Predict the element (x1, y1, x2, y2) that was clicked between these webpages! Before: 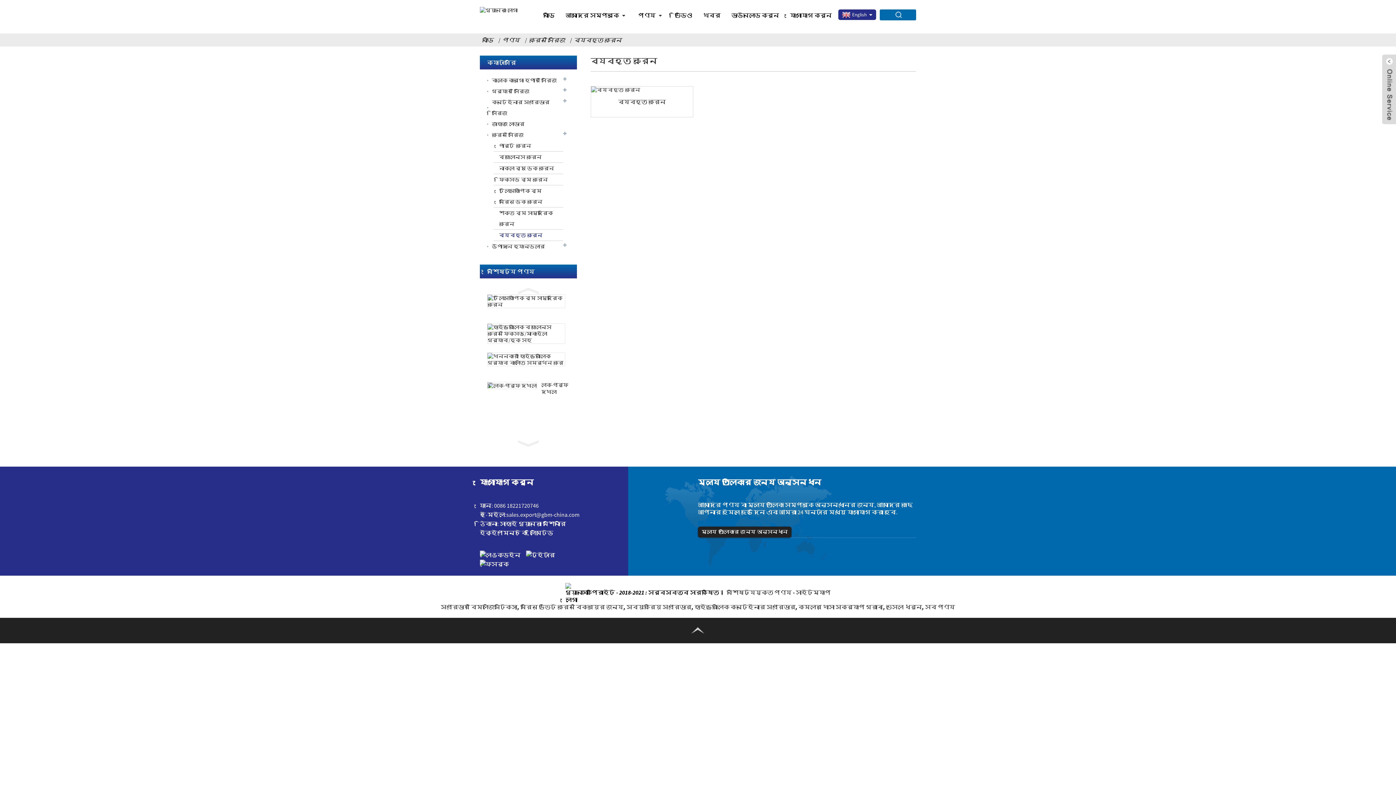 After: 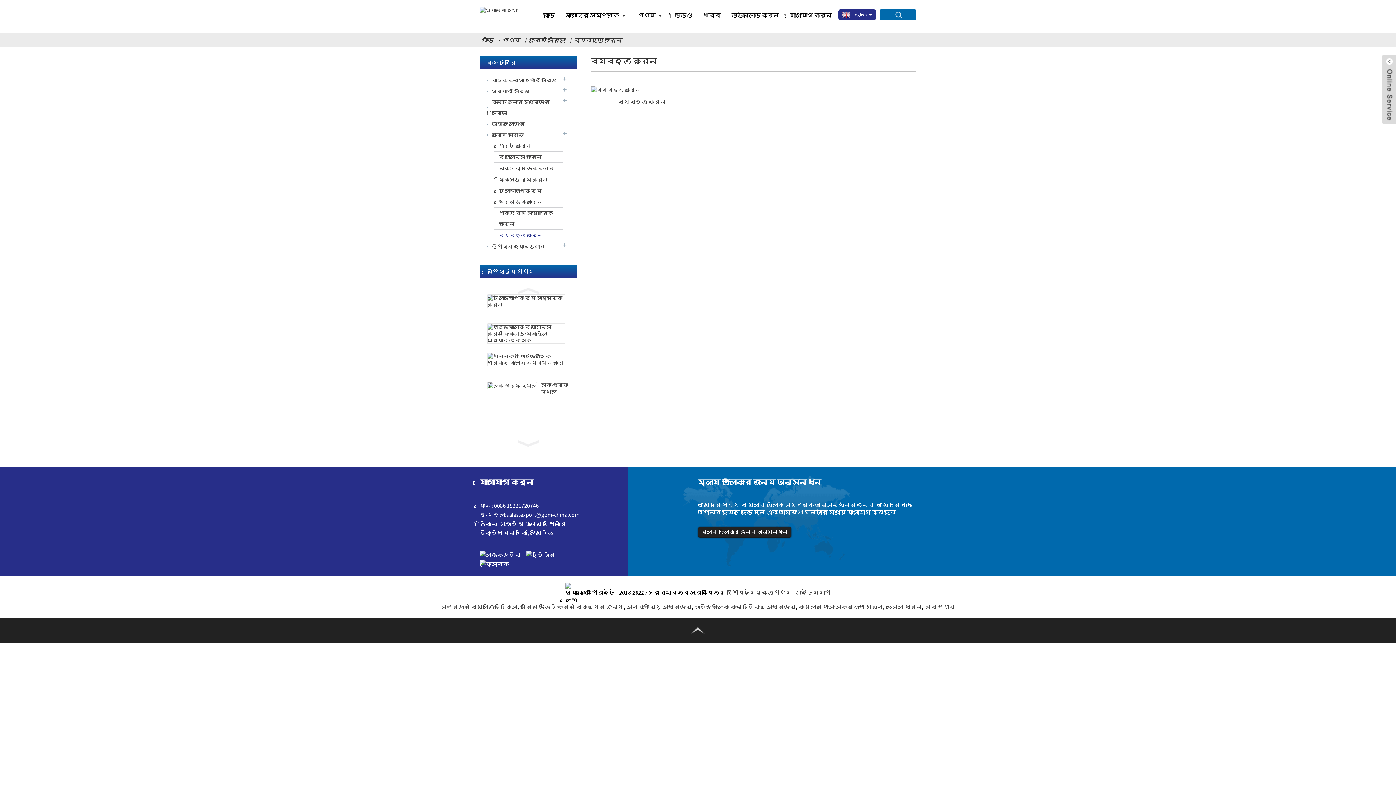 Action: label: sales.export@gbm-china.com bbox: (506, 511, 579, 518)